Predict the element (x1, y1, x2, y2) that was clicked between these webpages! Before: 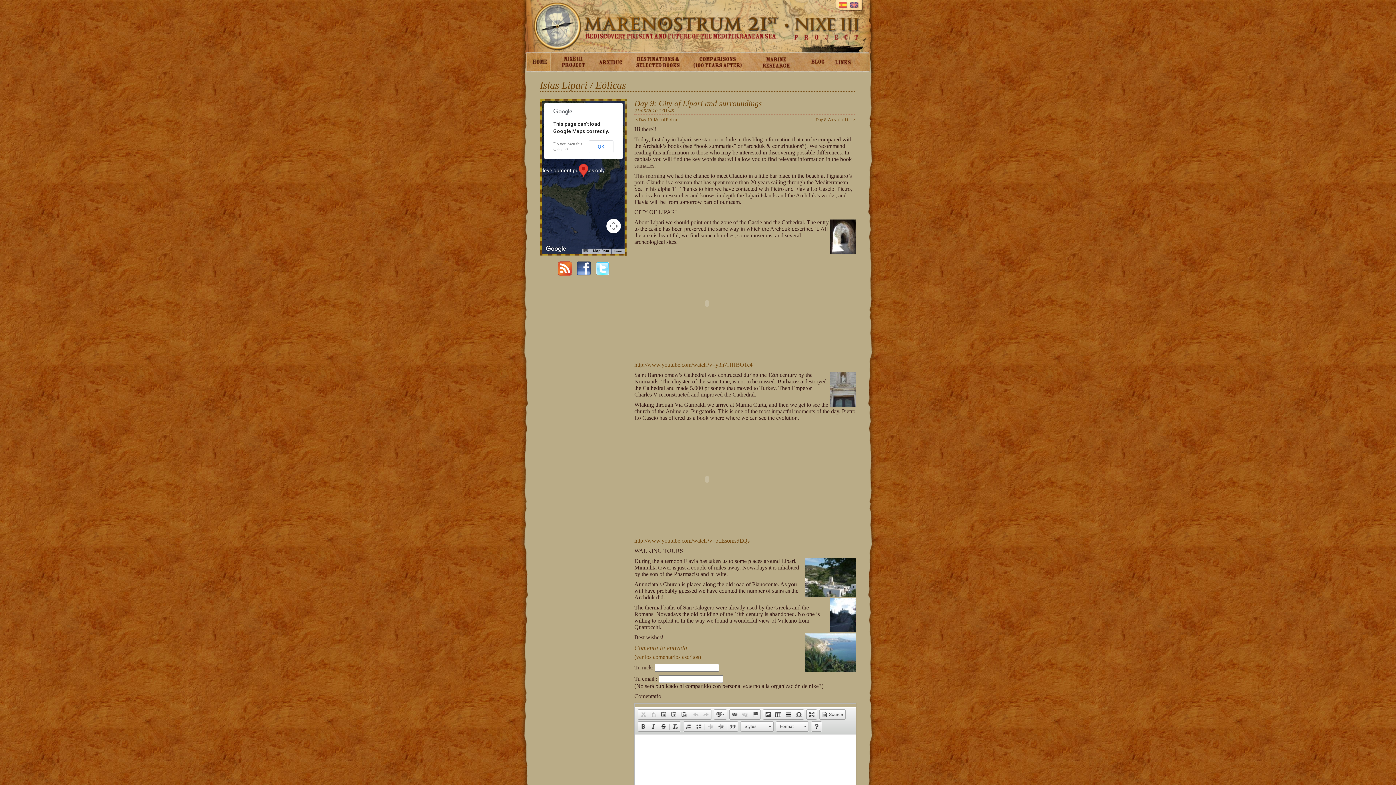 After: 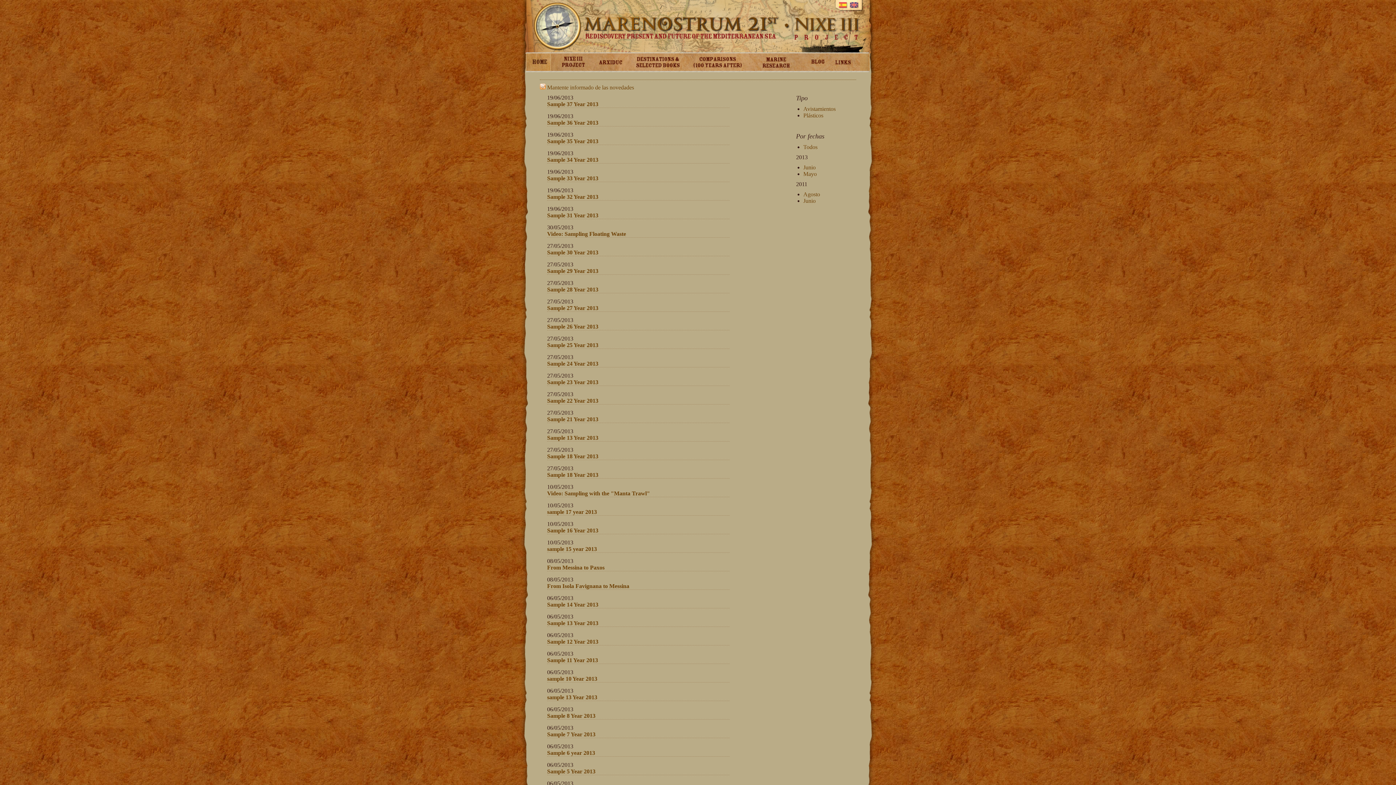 Action: bbox: (752, 66, 804, 72)